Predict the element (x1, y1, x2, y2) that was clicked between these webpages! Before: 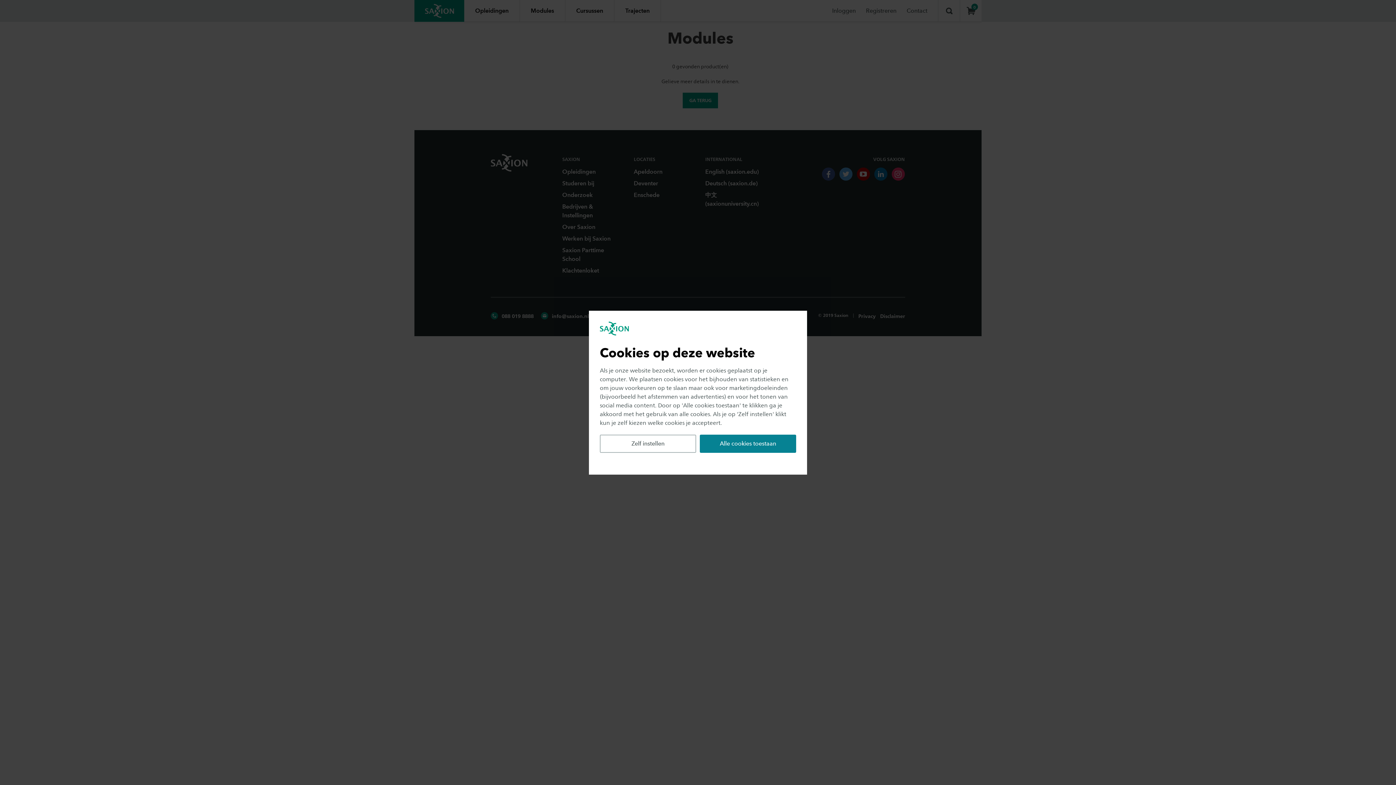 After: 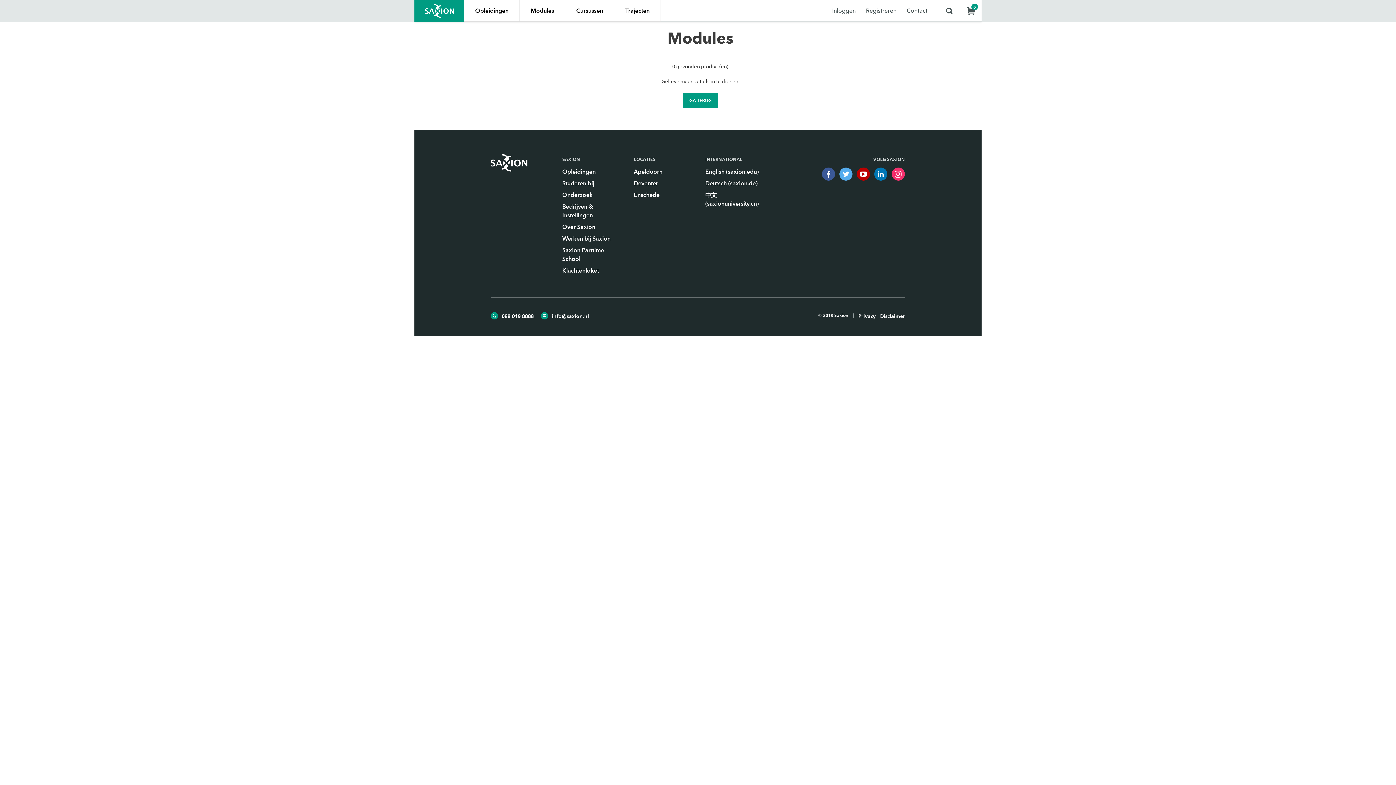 Action: label: Alle cookies toestaan bbox: (700, 434, 796, 452)